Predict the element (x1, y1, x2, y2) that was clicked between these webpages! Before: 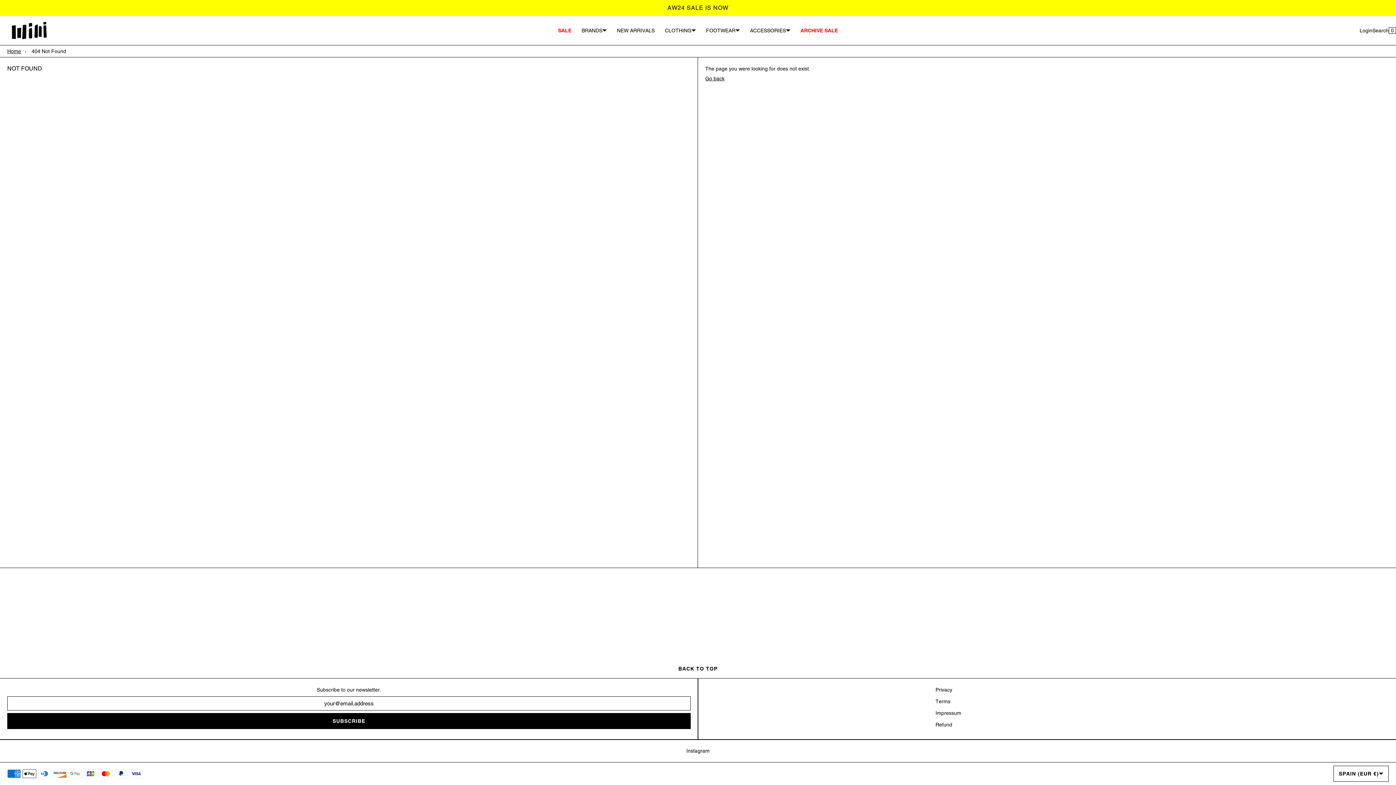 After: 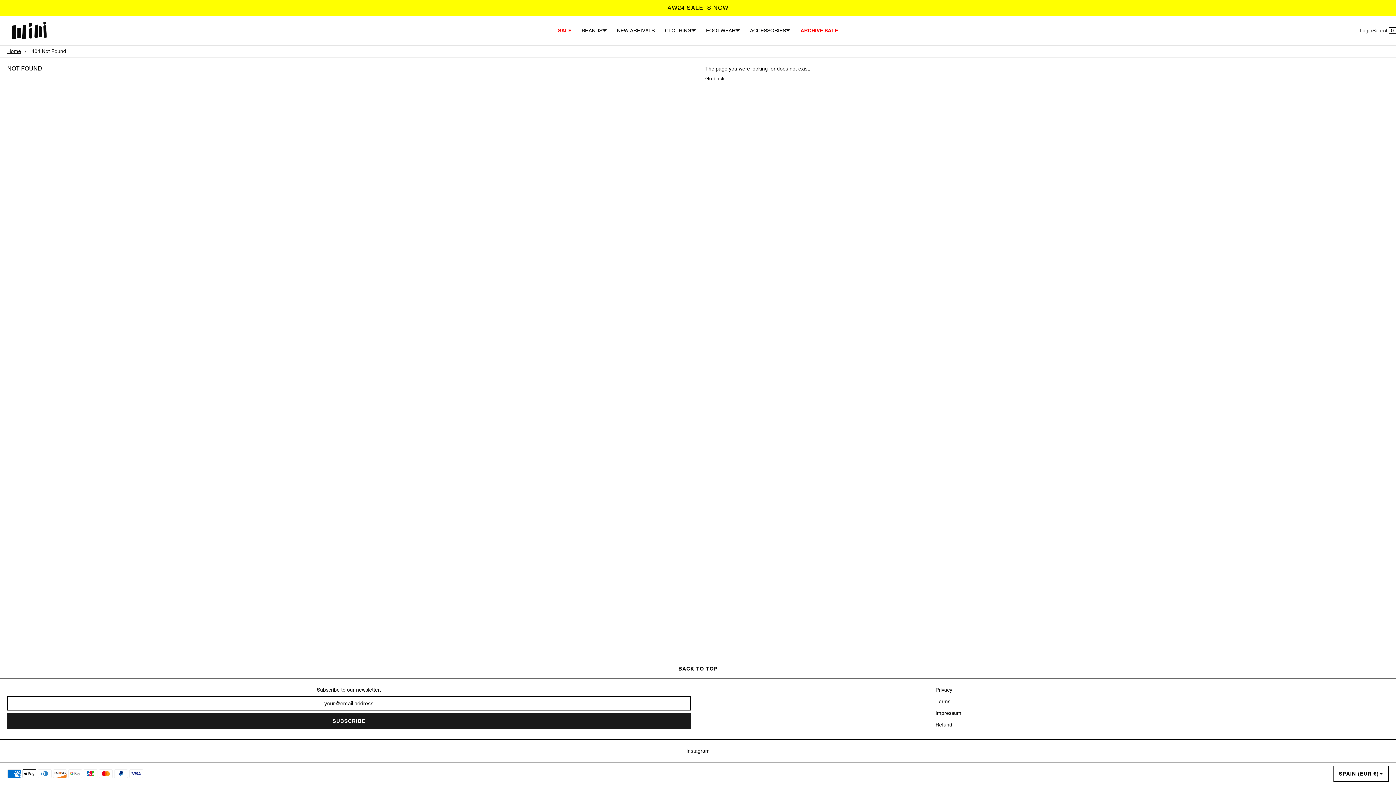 Action: label: SUBSCRIBE bbox: (7, 713, 690, 729)